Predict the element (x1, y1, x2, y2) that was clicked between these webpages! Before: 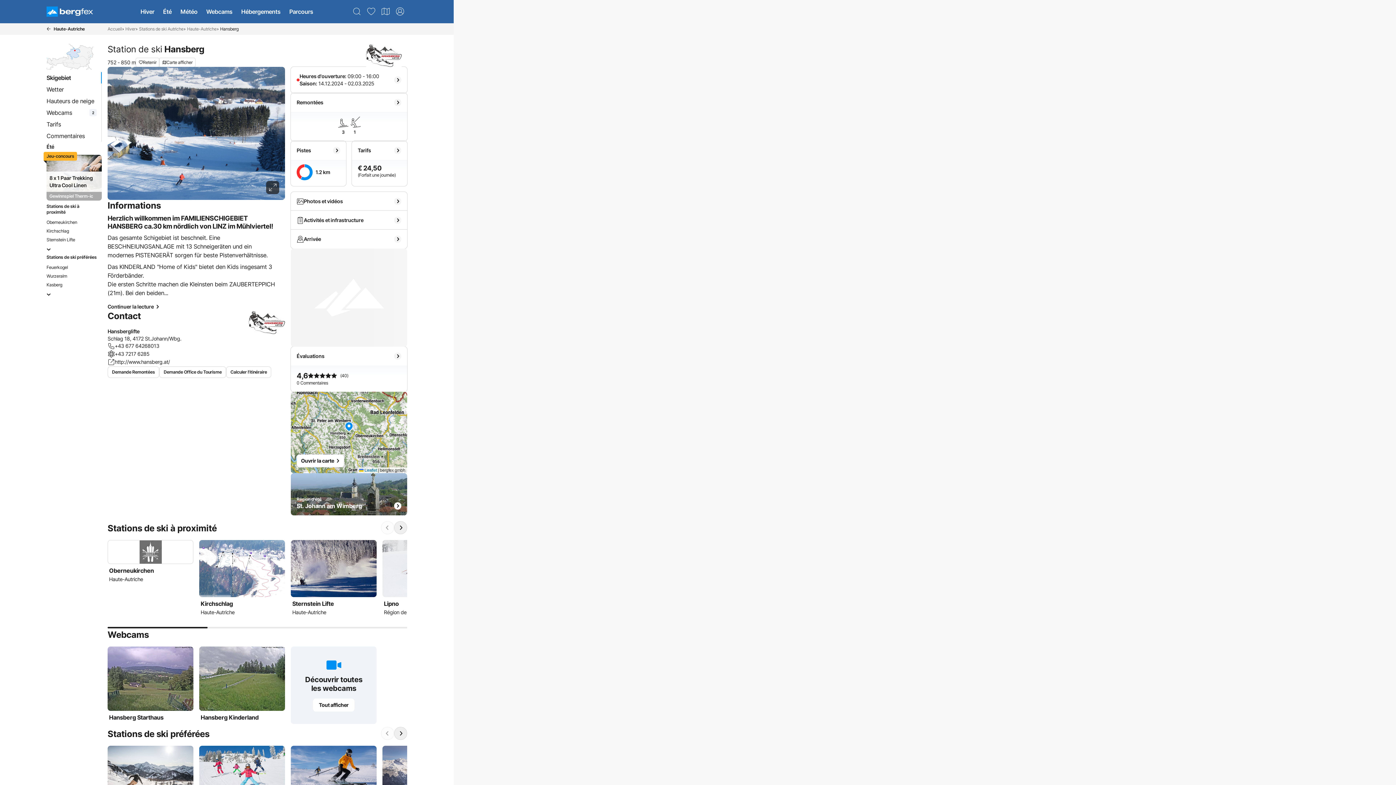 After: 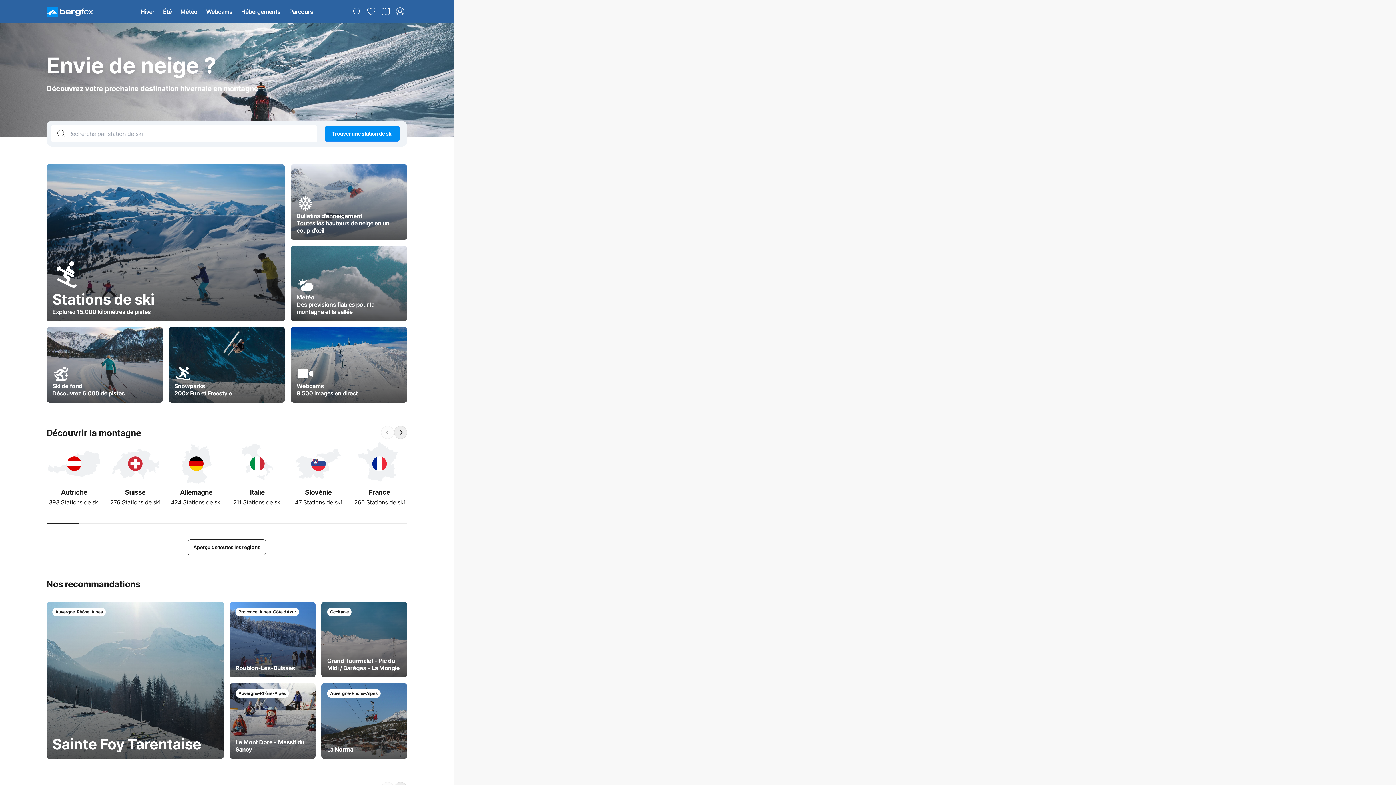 Action: bbox: (125, 24, 135, 33) label: Hiver